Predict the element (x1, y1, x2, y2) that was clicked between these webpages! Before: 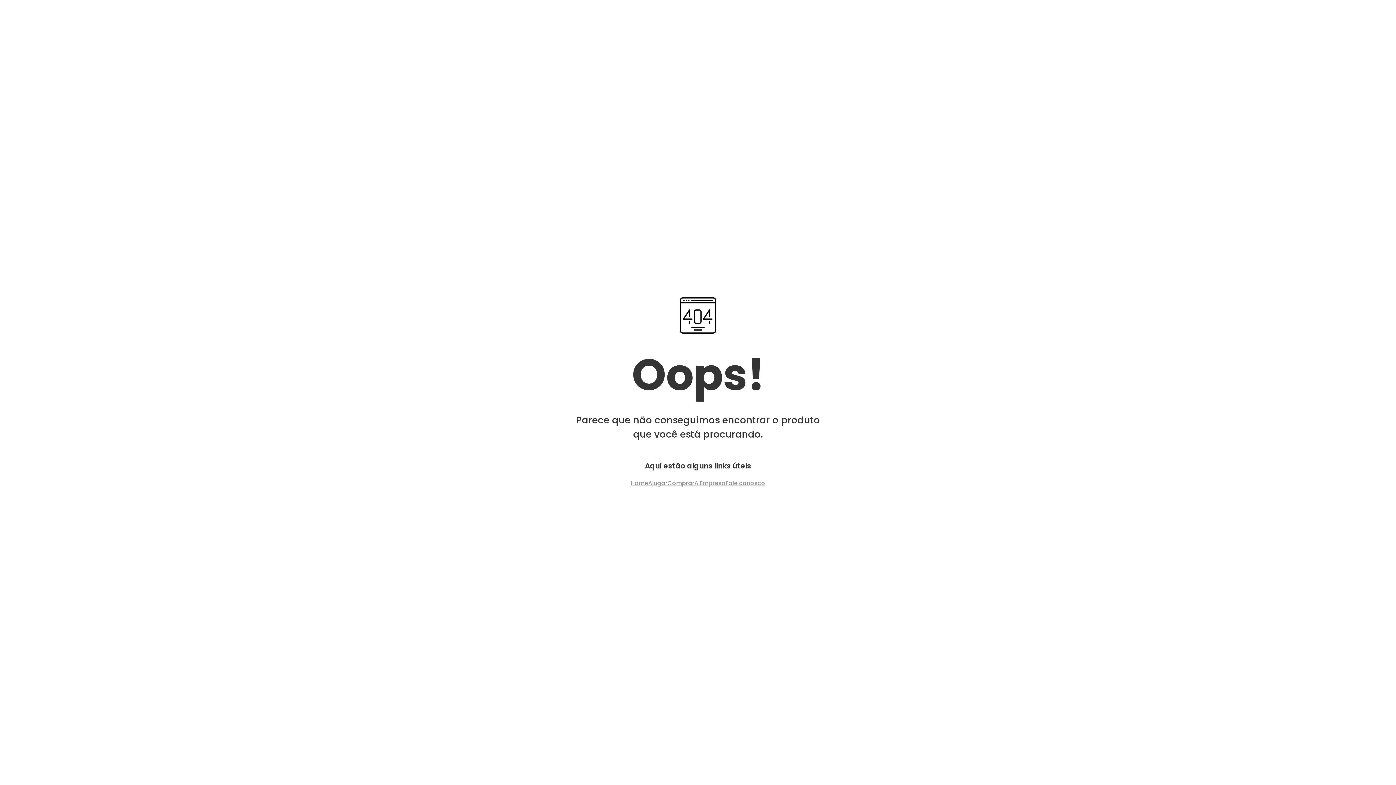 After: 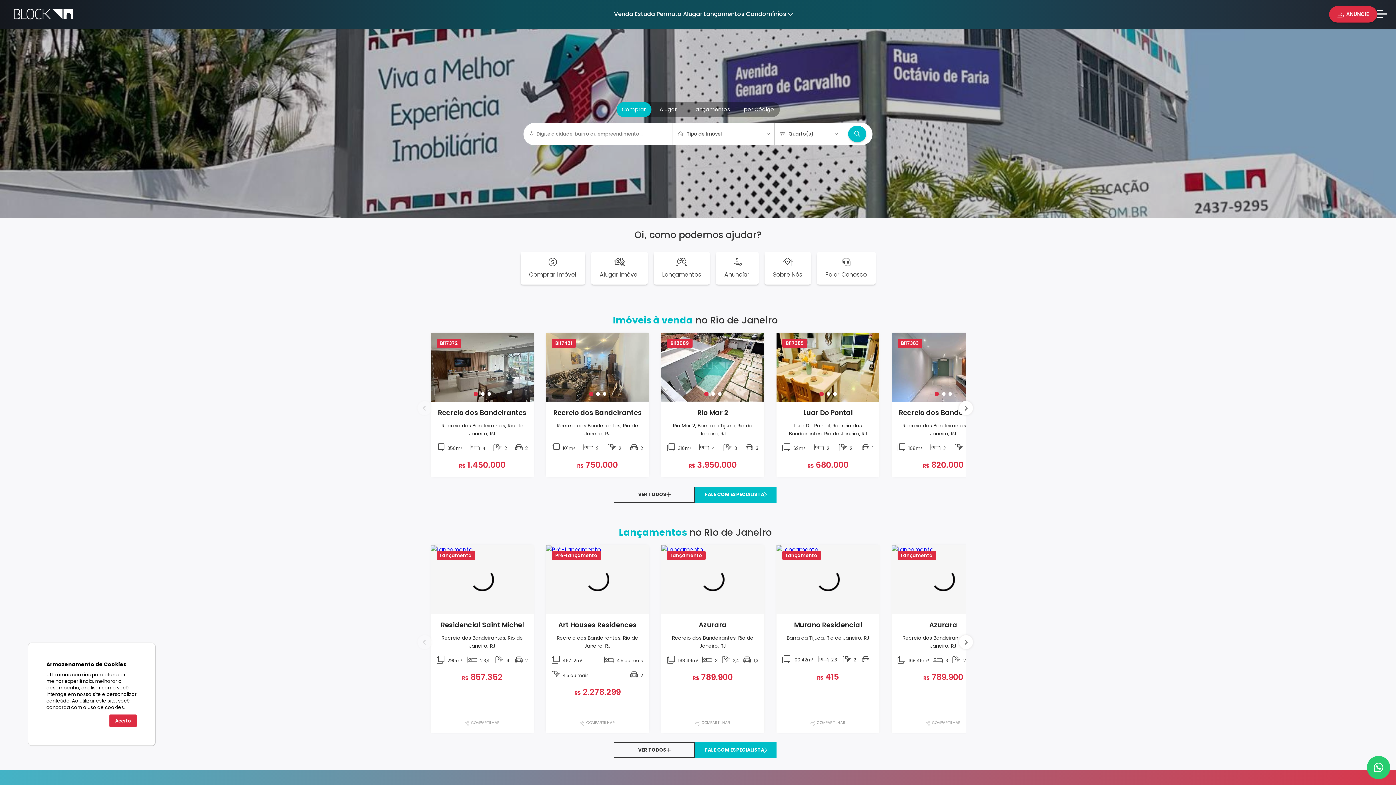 Action: bbox: (630, 478, 648, 488) label: Home